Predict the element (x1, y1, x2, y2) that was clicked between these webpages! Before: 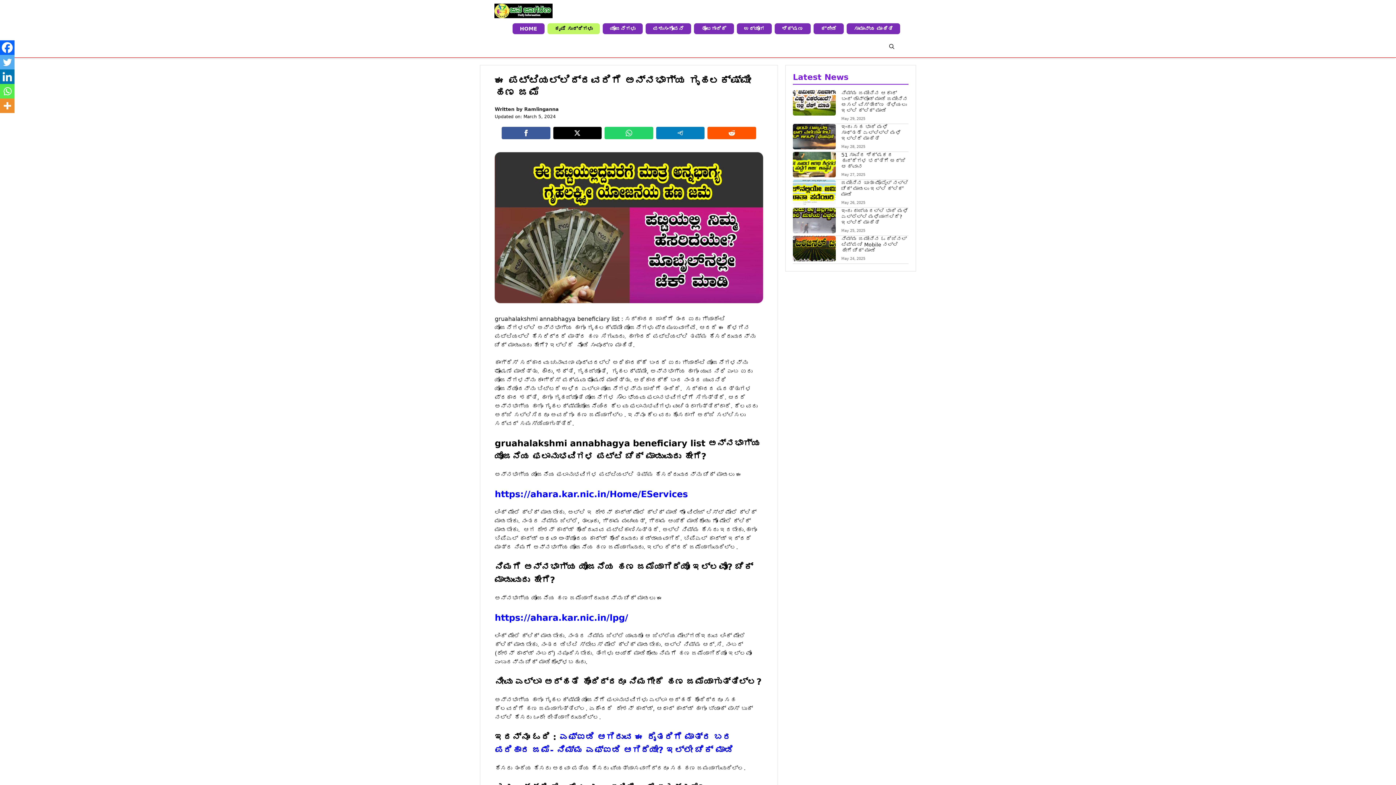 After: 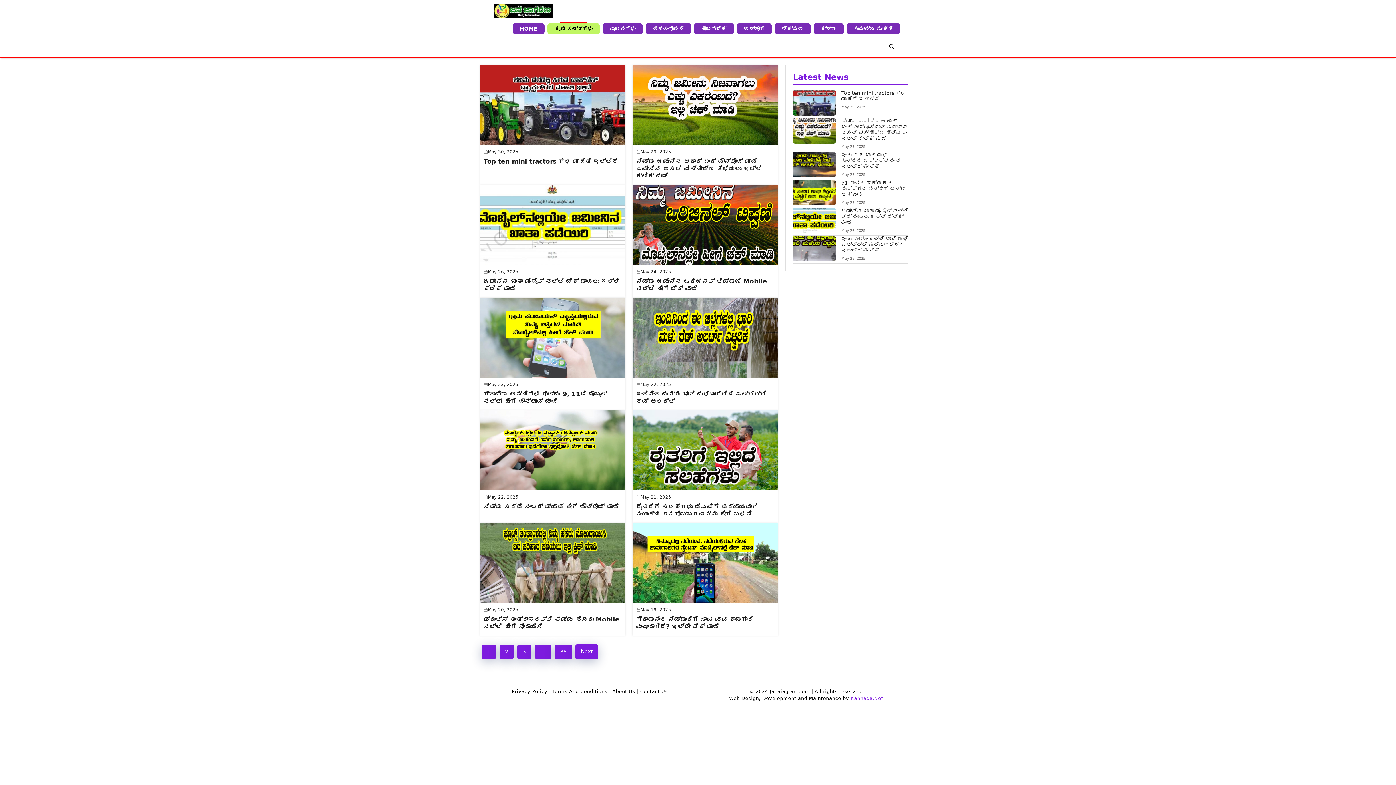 Action: bbox: (547, 23, 600, 34) label: ಕೃಷಿ ಸುದ್ದಿಗಳು